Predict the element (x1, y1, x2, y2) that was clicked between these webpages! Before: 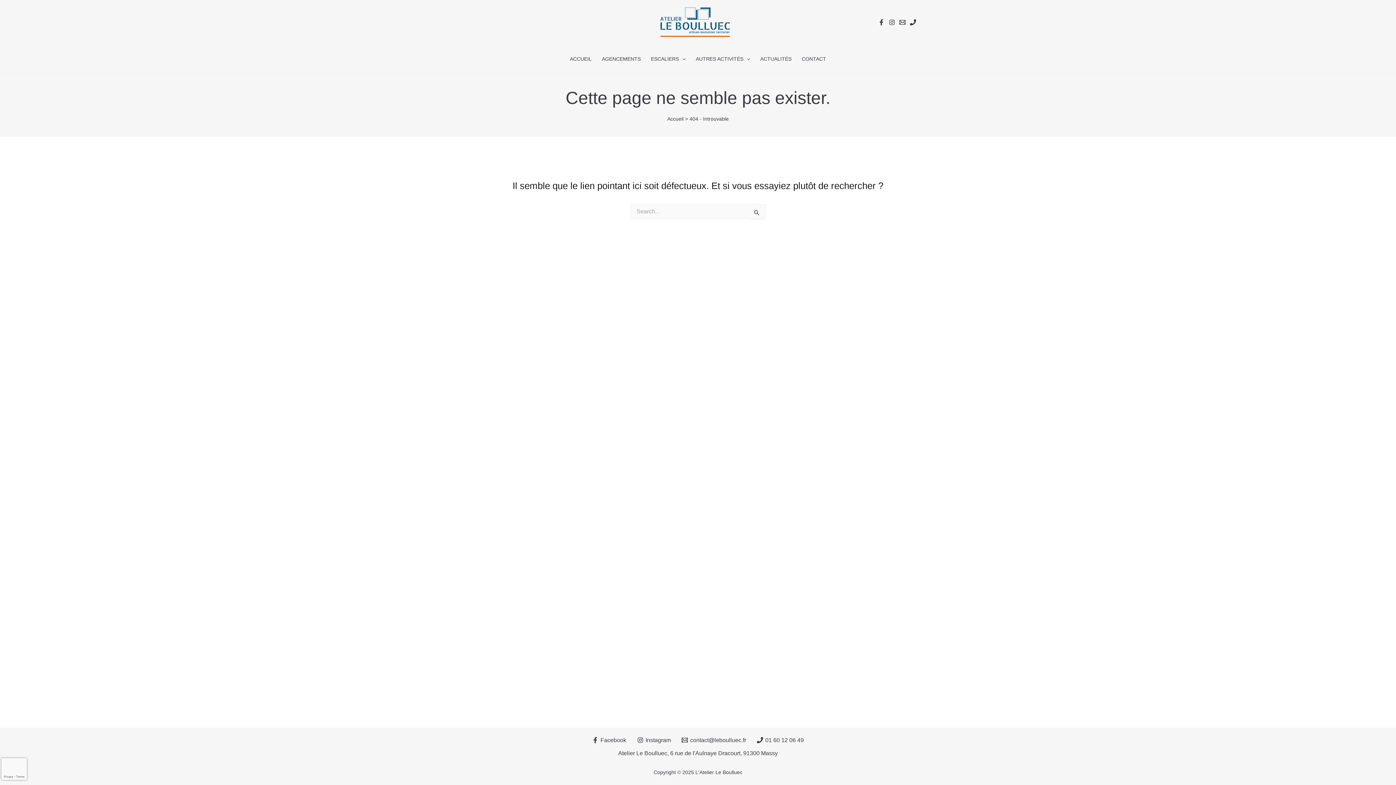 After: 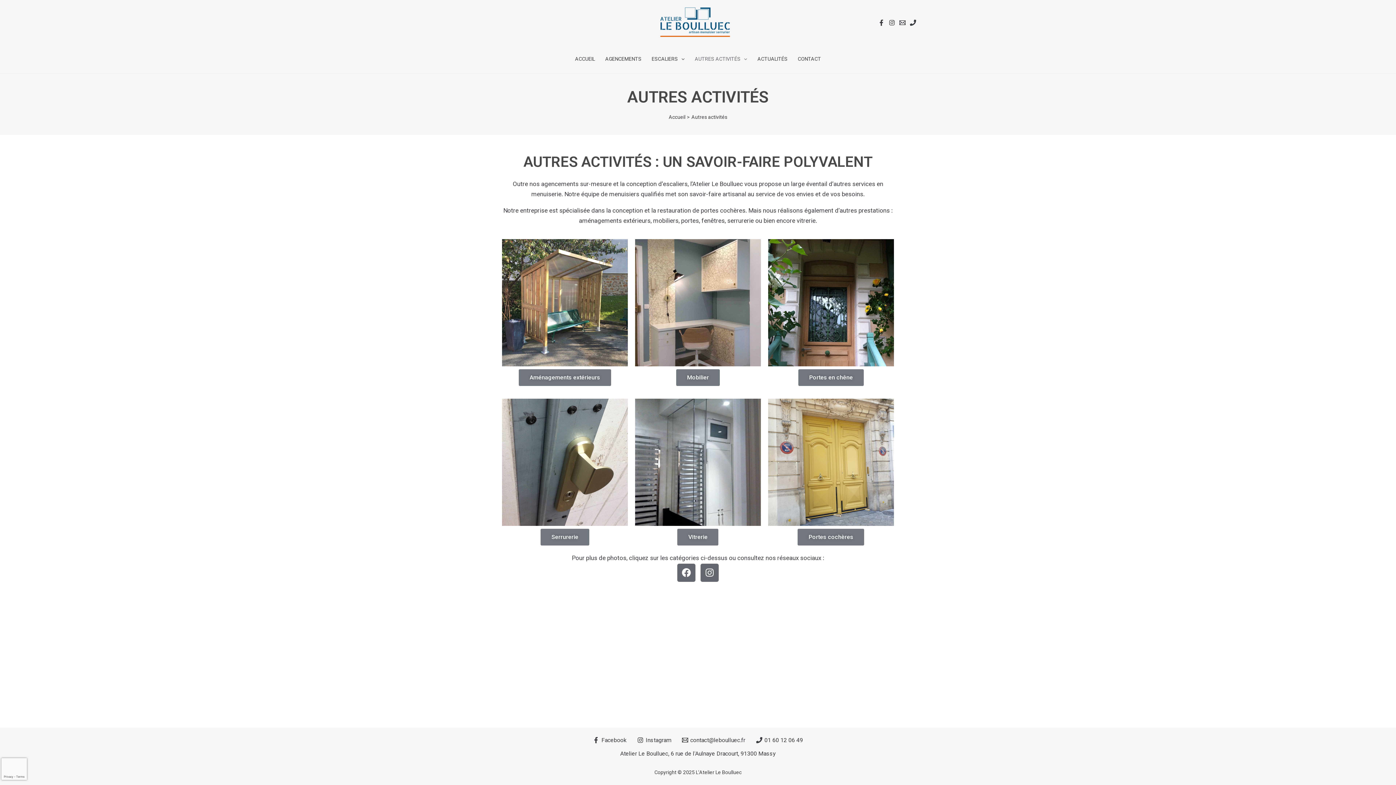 Action: label: AUTRES ACTIVITÉS bbox: (690, 44, 755, 73)